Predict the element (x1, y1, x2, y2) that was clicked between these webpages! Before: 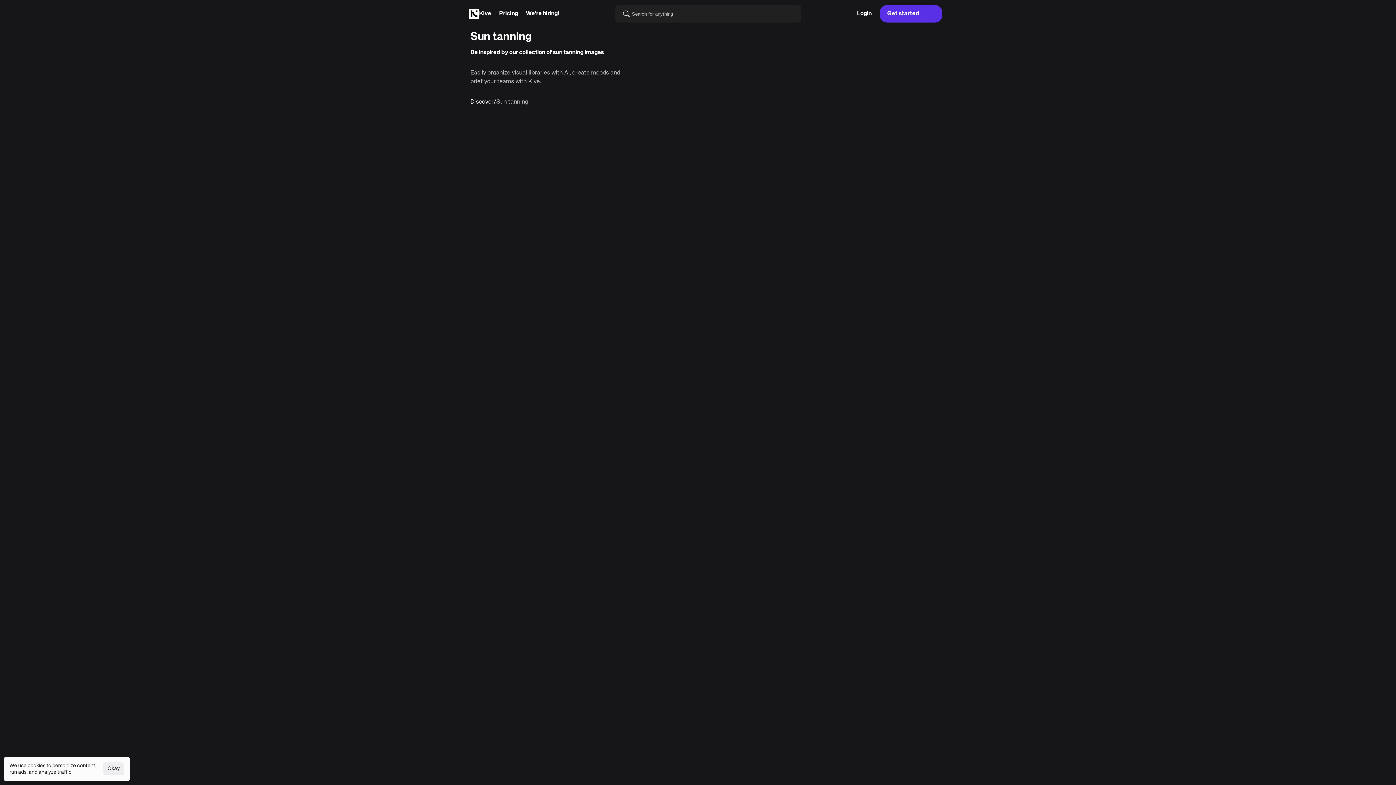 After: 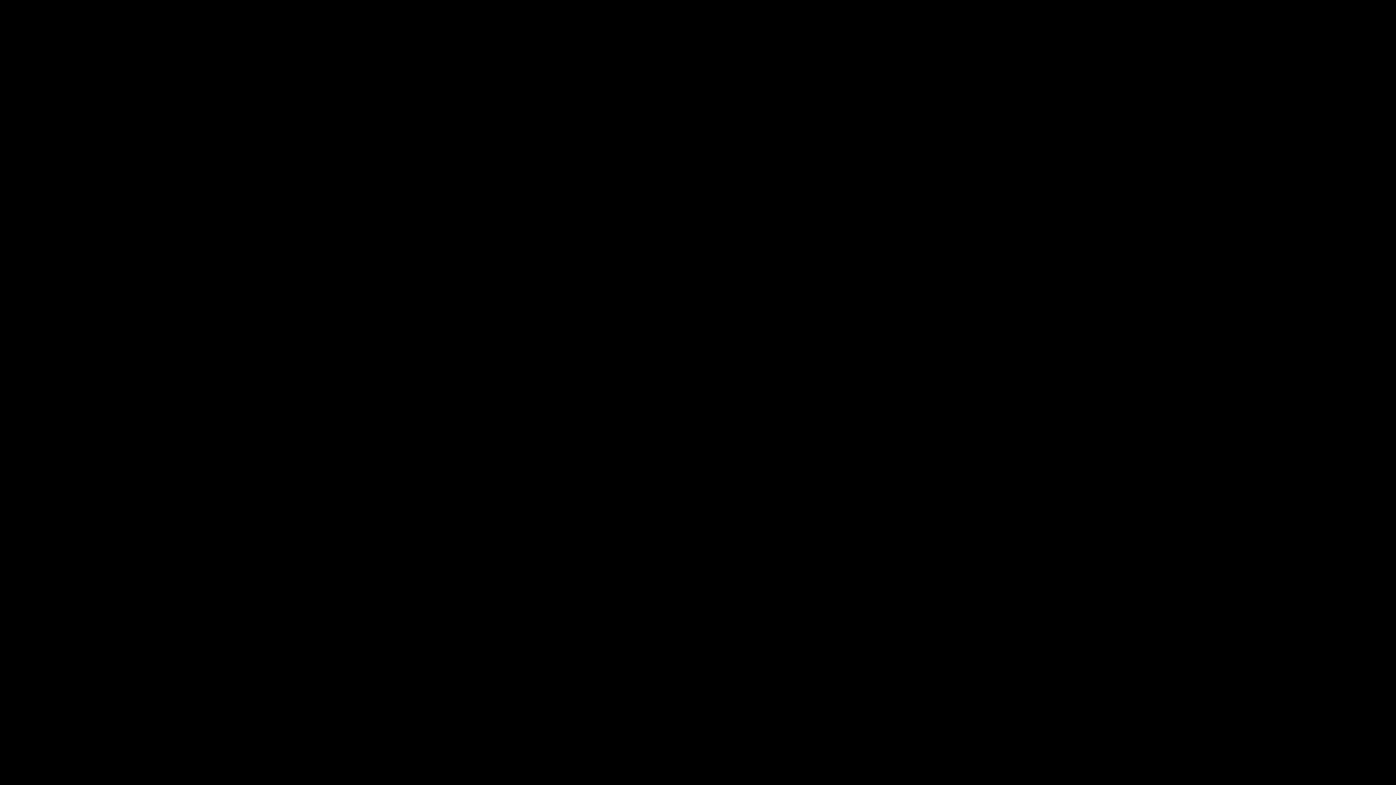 Action: label: Kive bbox: (469, 8, 491, 18)